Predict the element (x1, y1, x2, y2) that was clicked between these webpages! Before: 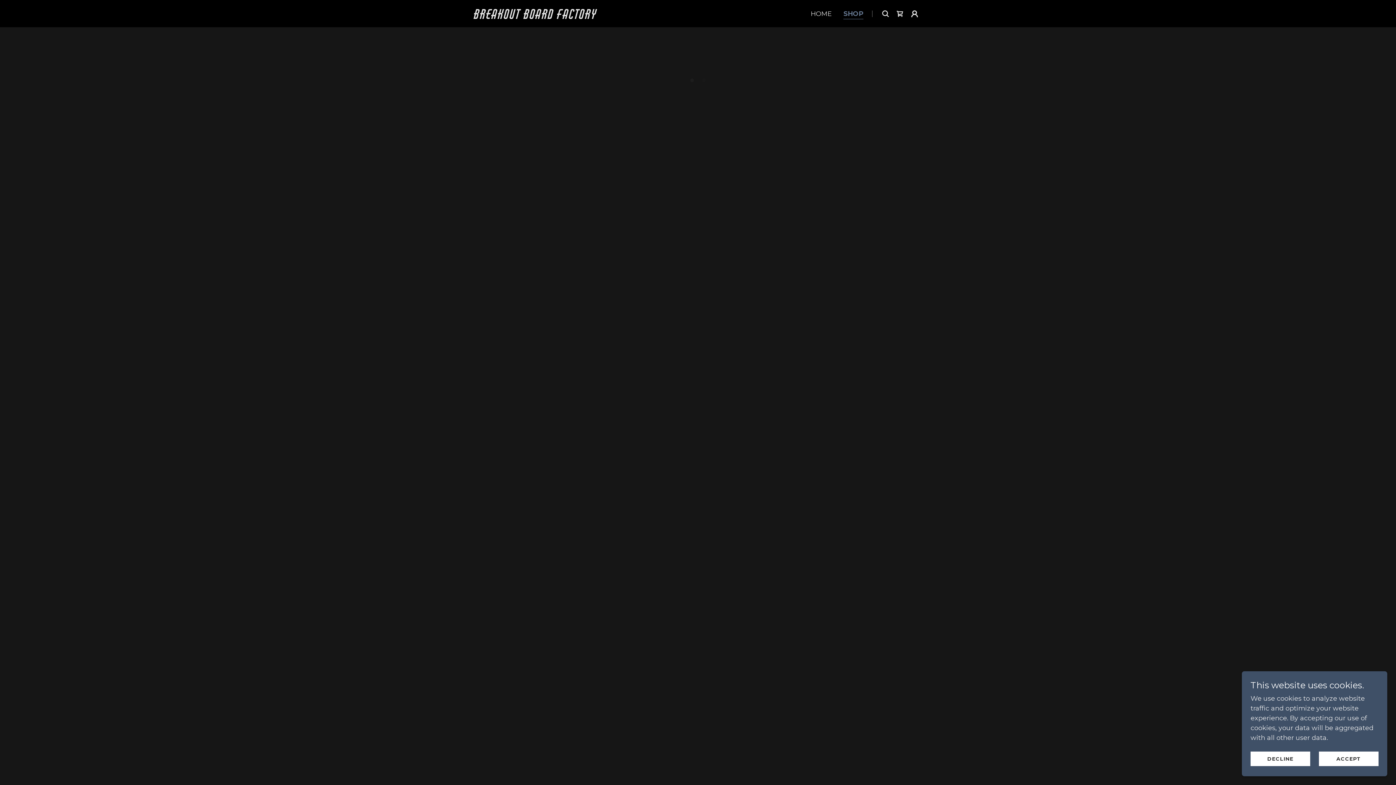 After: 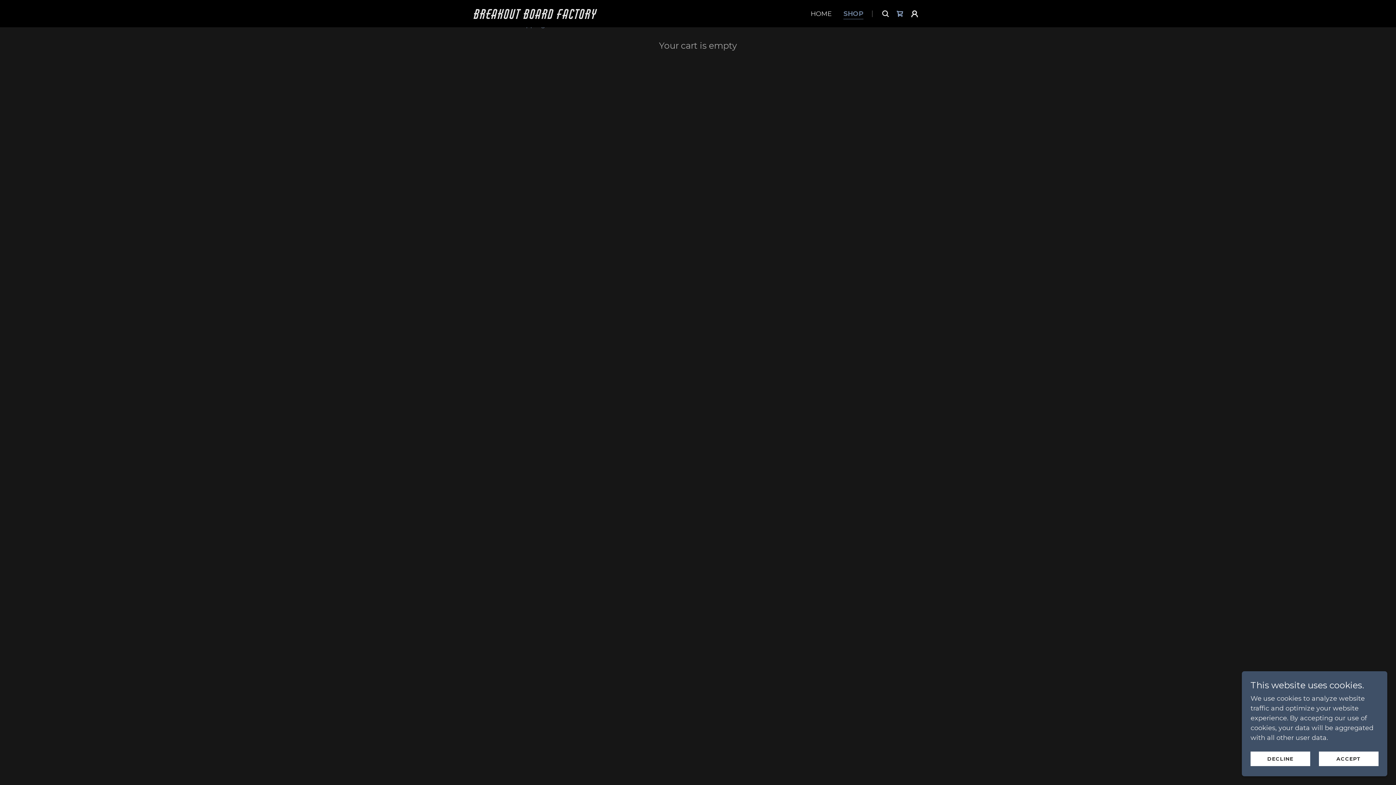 Action: bbox: (893, 6, 907, 20) label: Shopping Cart Icon